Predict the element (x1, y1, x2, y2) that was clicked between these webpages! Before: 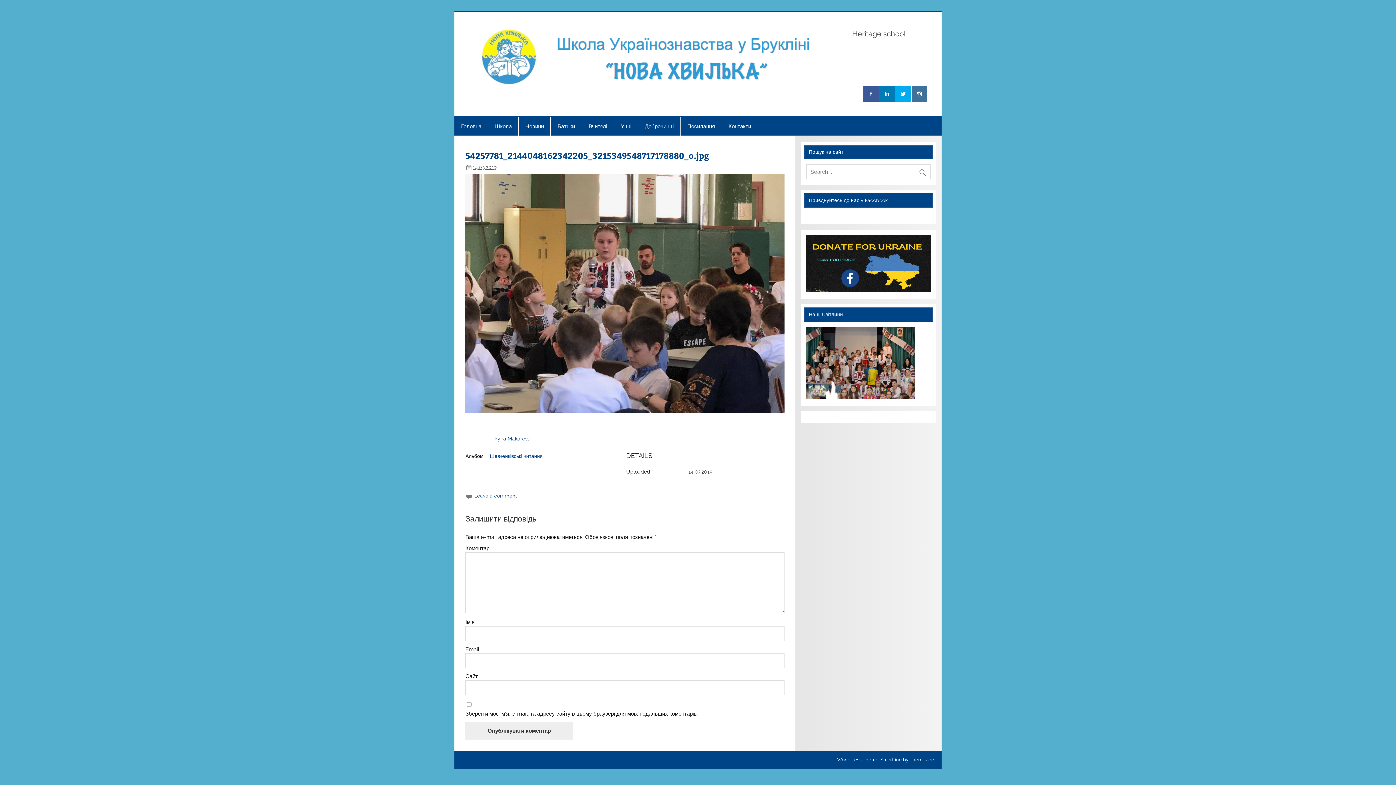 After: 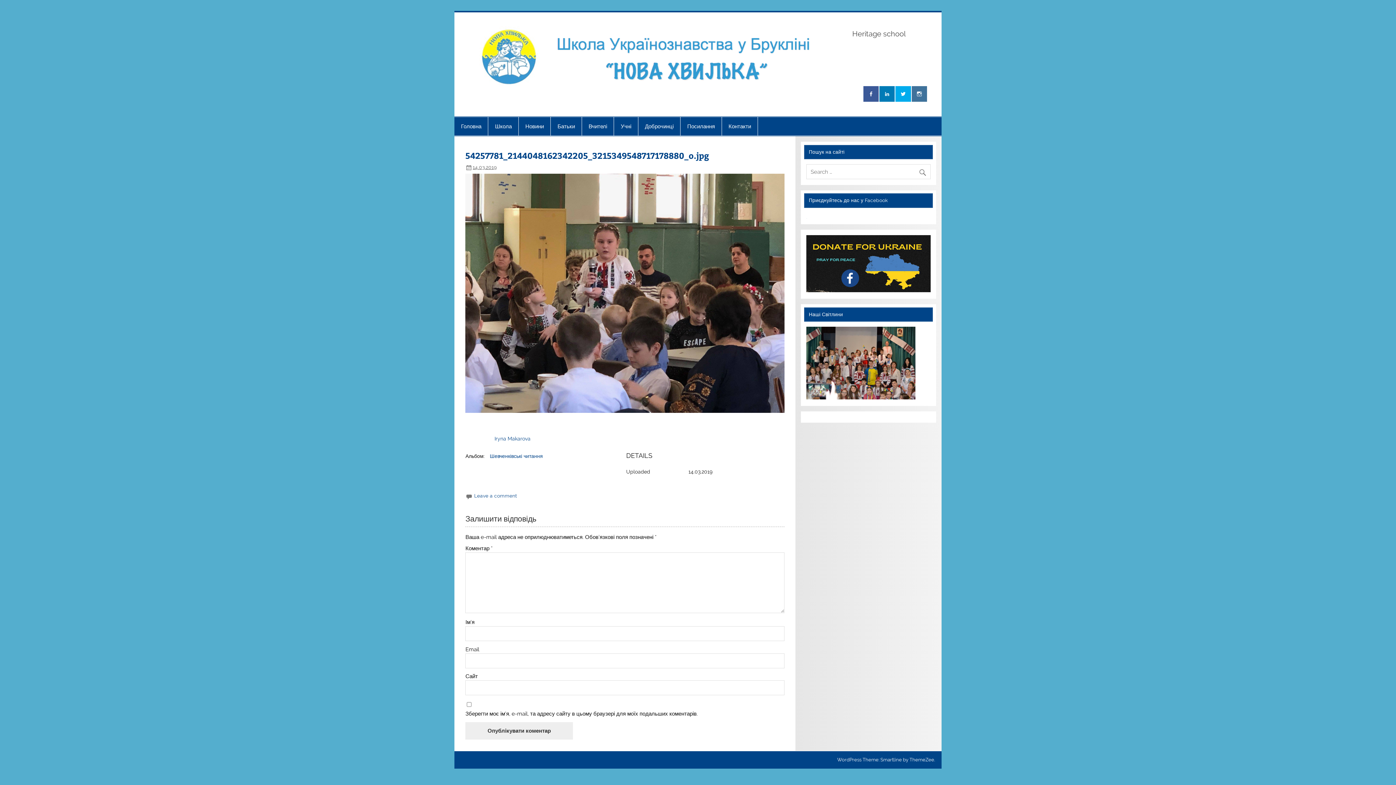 Action: label: 14.03.2019 bbox: (472, 164, 496, 170)